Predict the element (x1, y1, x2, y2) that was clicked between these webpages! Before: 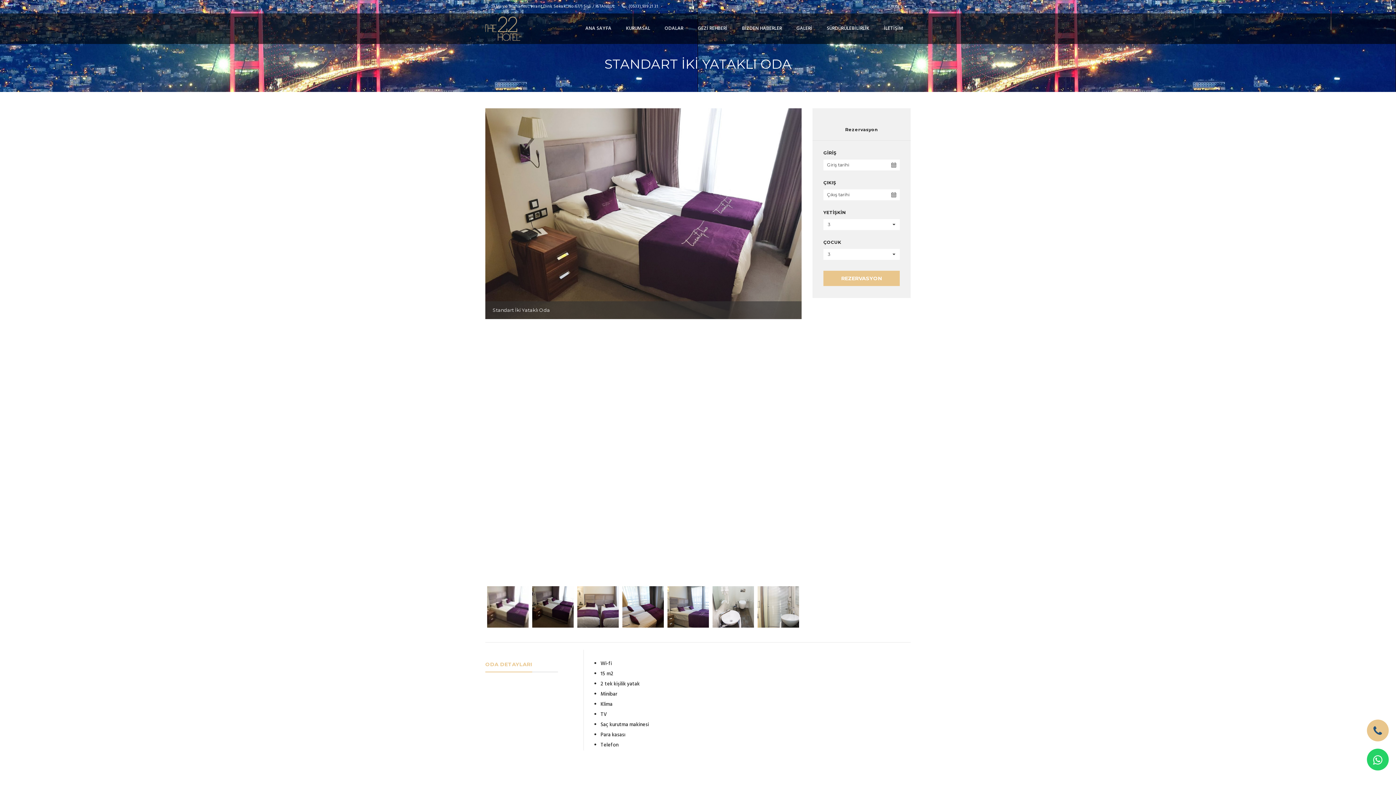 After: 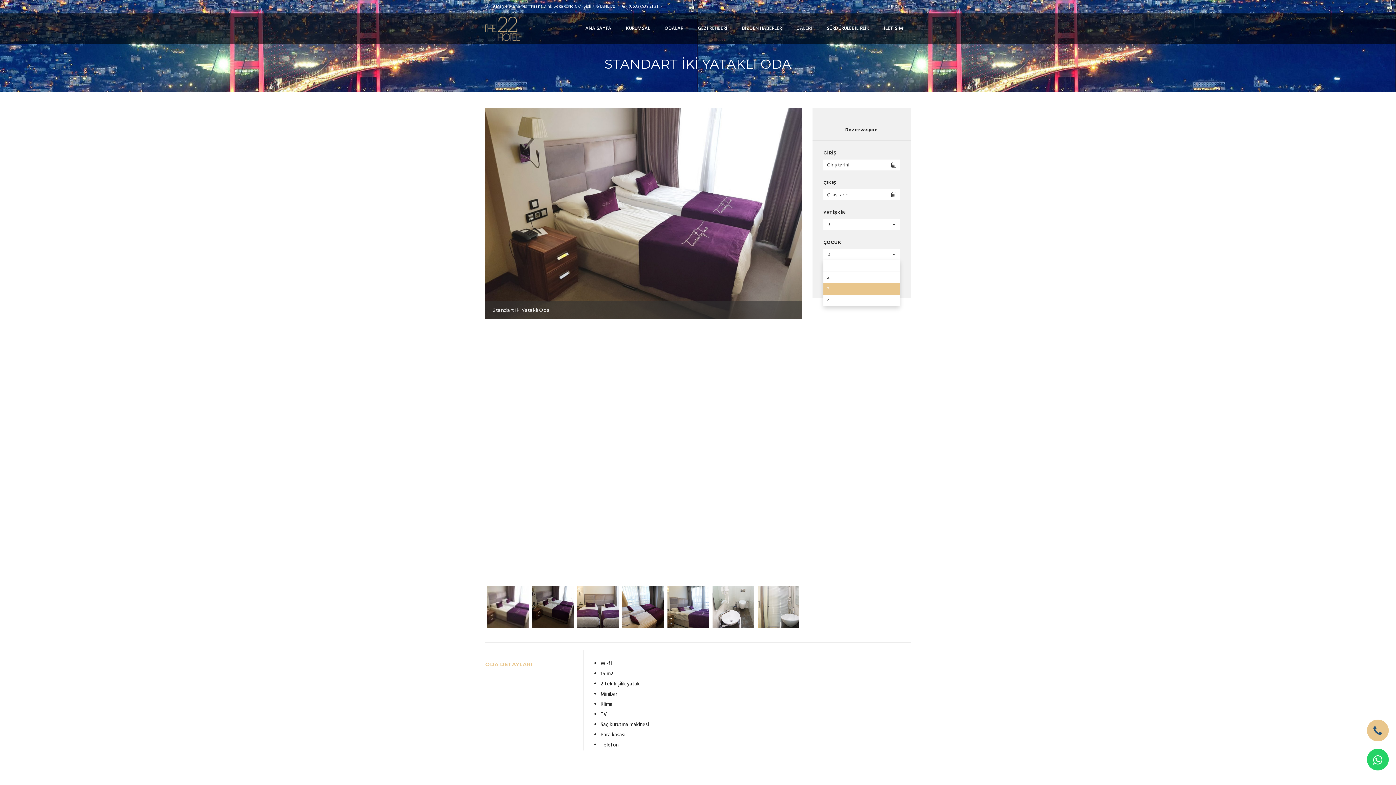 Action: label: 3
  bbox: (823, 249, 900, 260)